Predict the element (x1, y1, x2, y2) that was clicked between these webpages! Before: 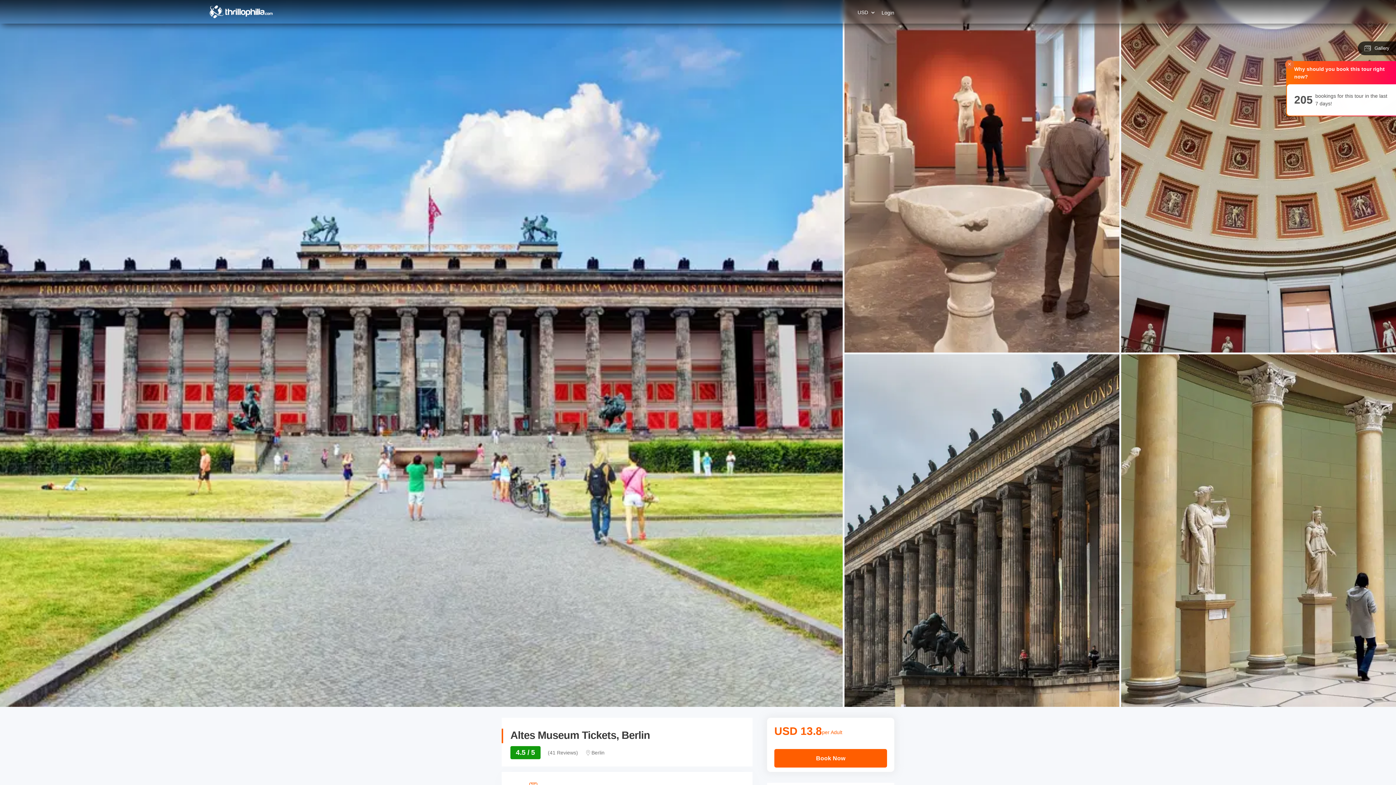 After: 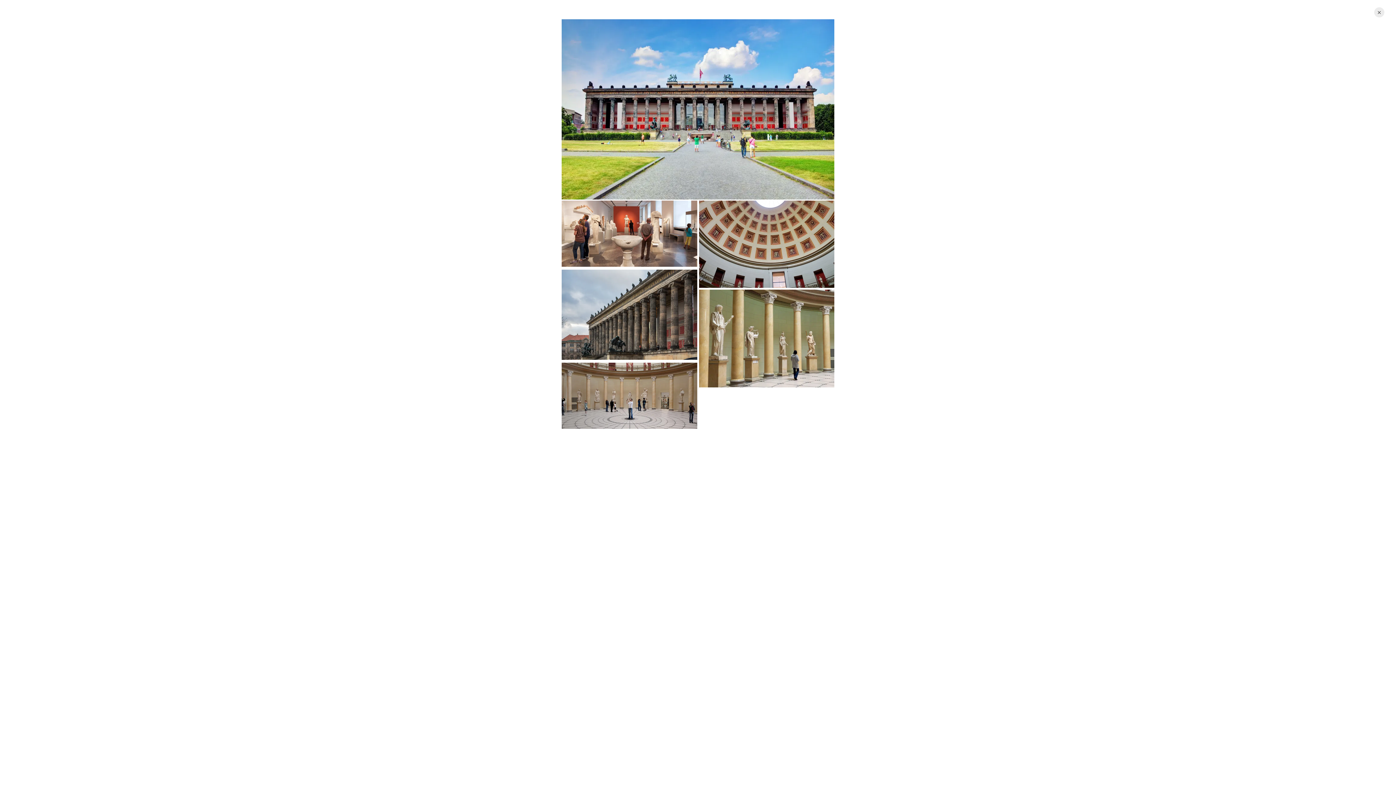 Action: label: Gallery bbox: (1358, 41, 1396, 55)